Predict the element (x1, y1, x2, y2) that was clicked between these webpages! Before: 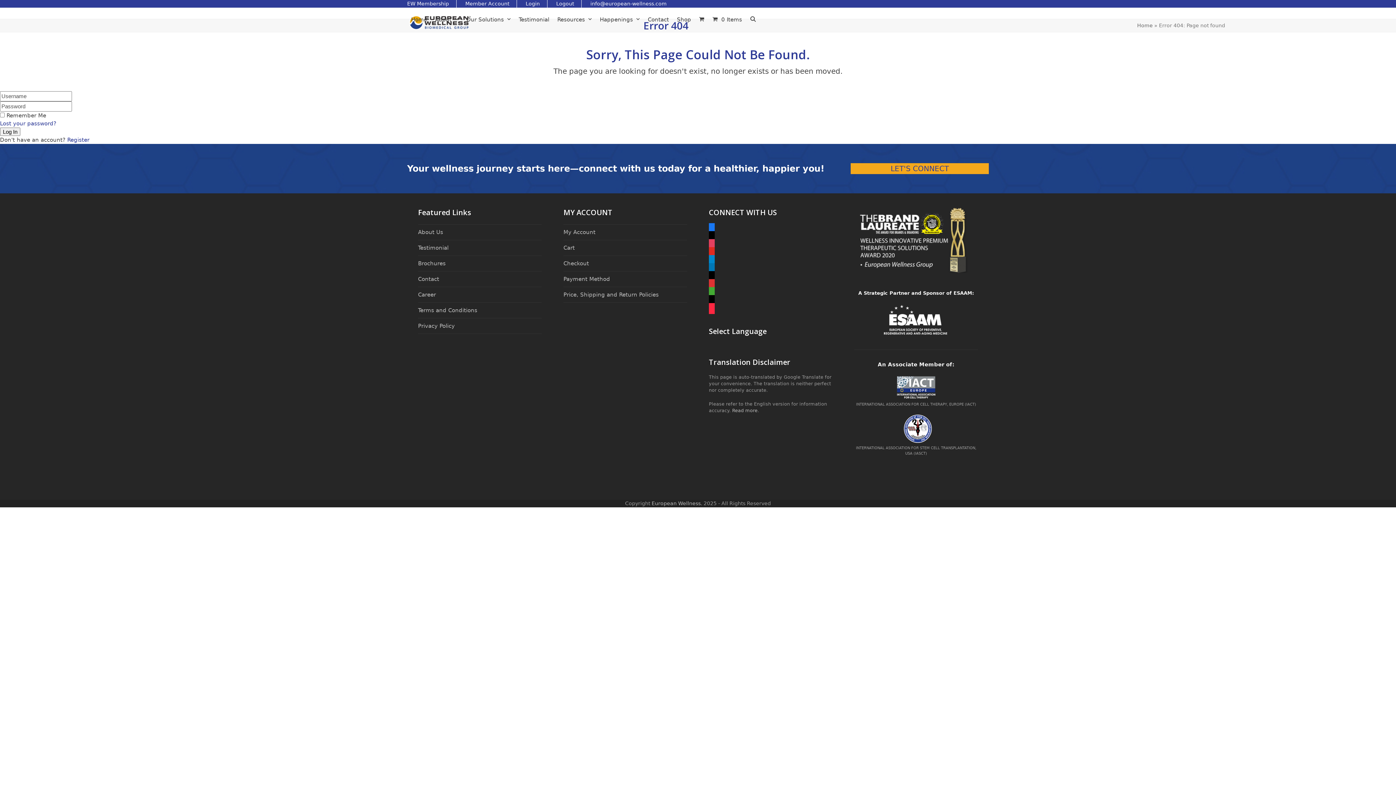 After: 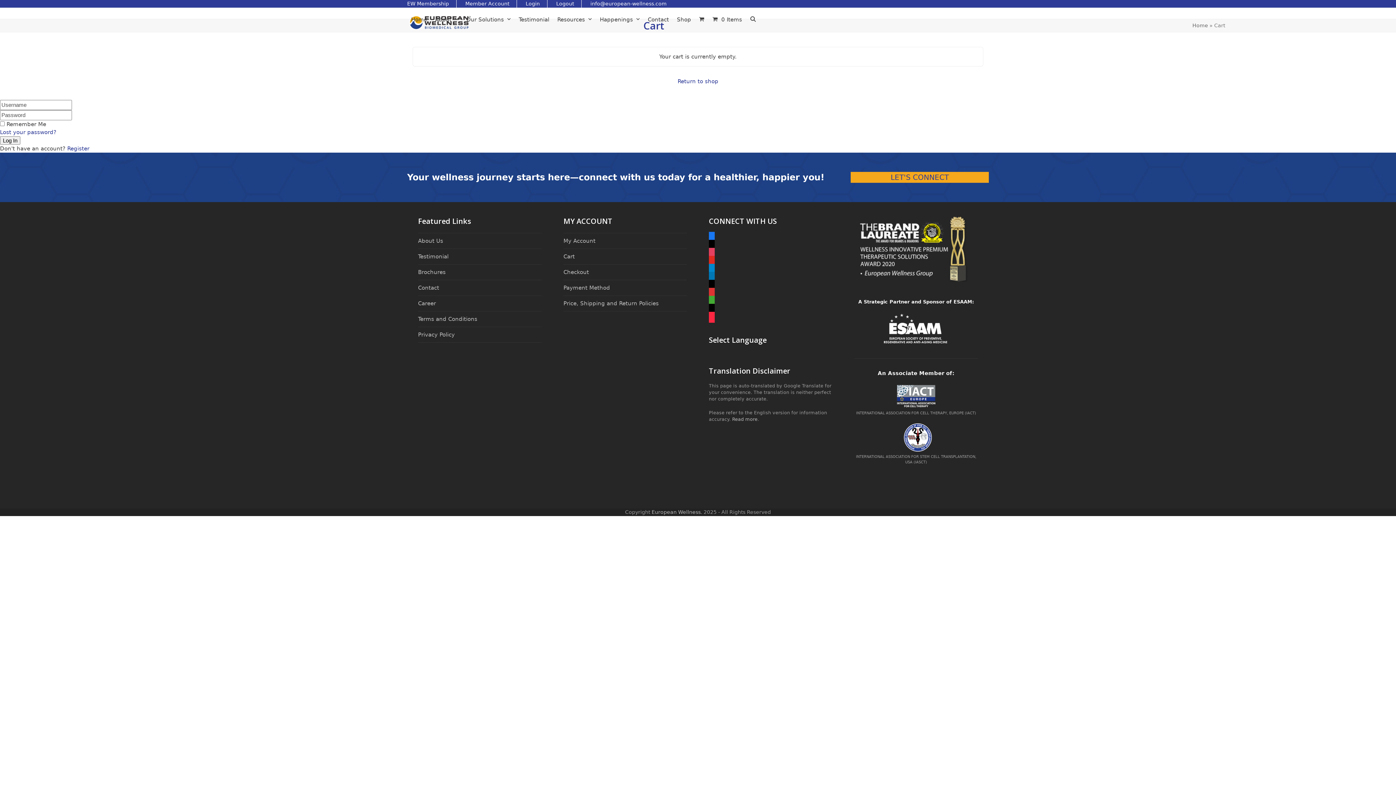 Action: label: Checkout bbox: (563, 260, 589, 266)